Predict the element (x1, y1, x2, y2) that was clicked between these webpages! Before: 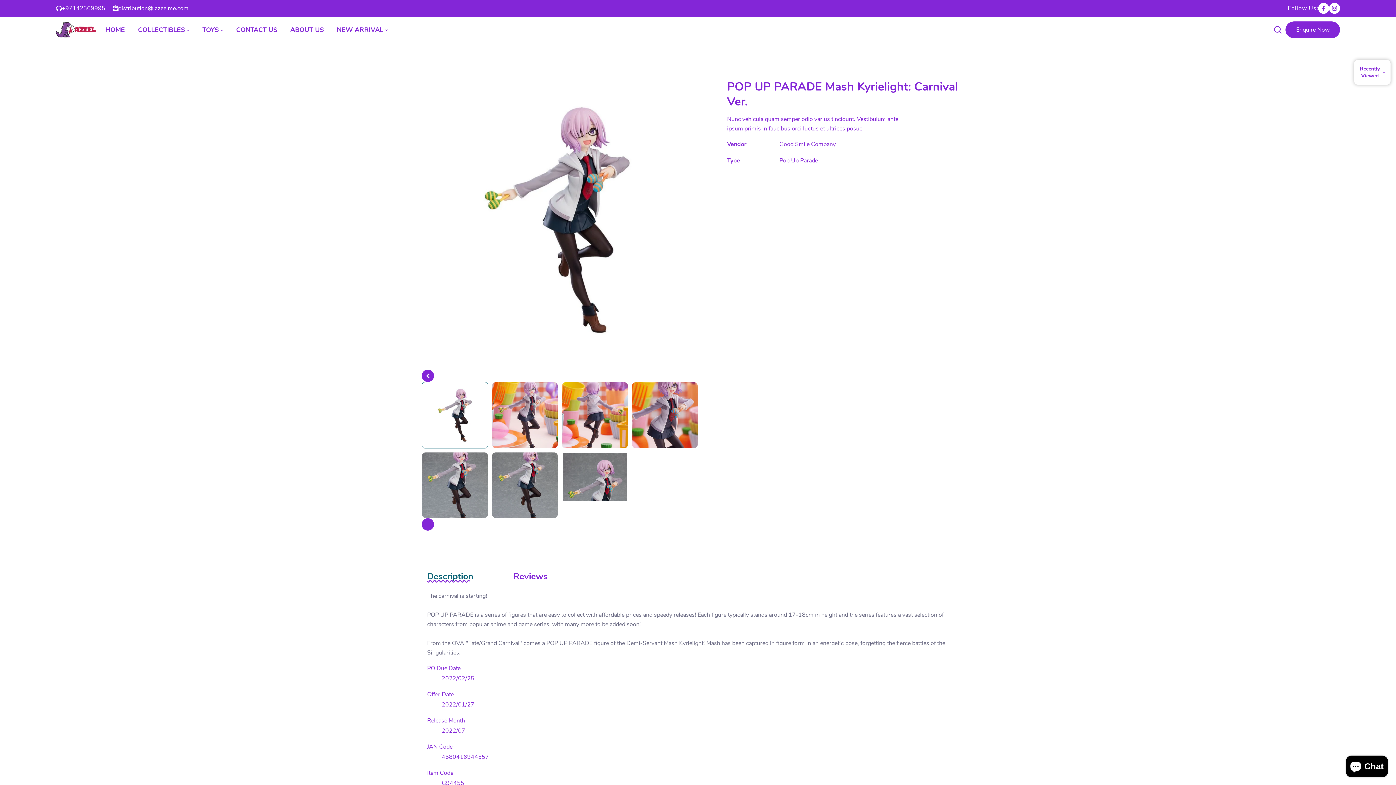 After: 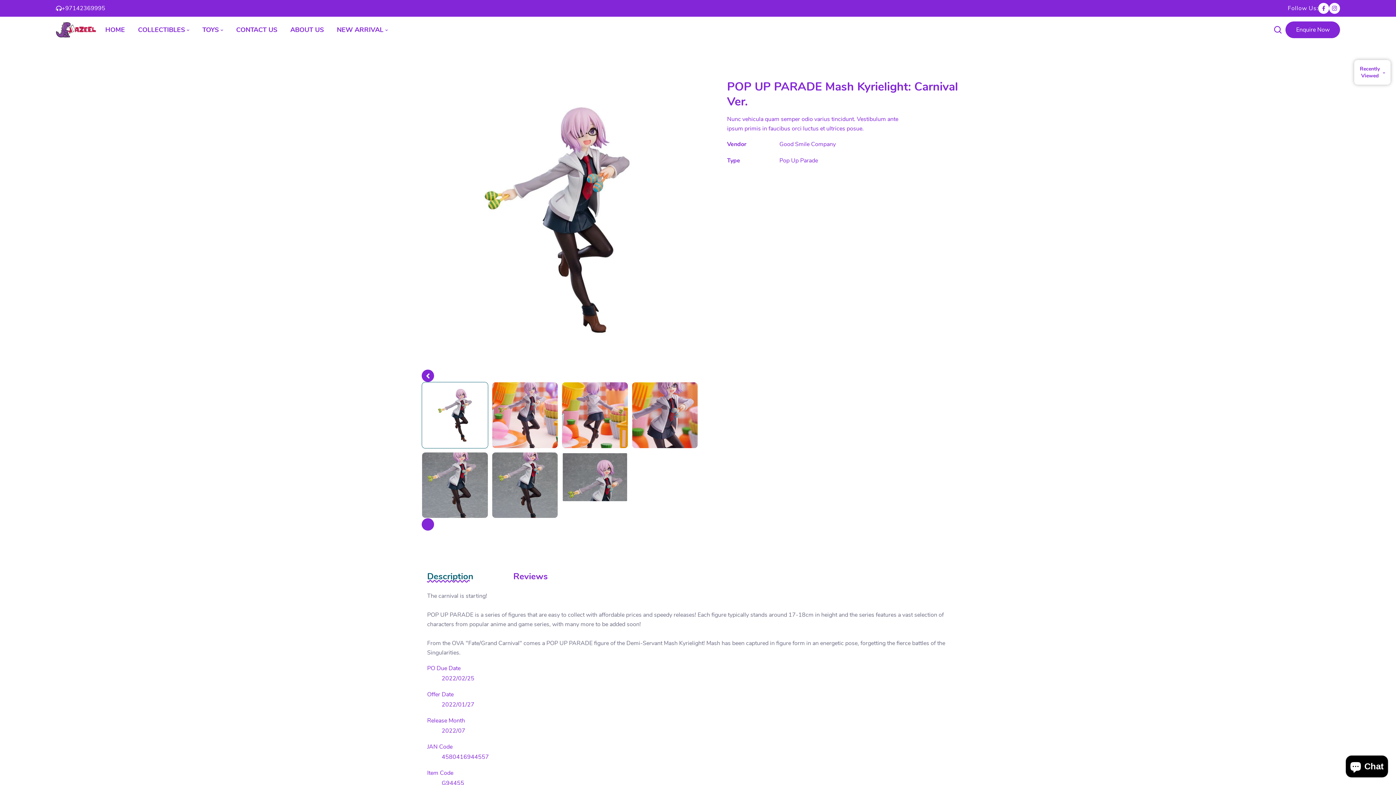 Action: label: distribution@jazeelme.com bbox: (112, 3, 188, 13)